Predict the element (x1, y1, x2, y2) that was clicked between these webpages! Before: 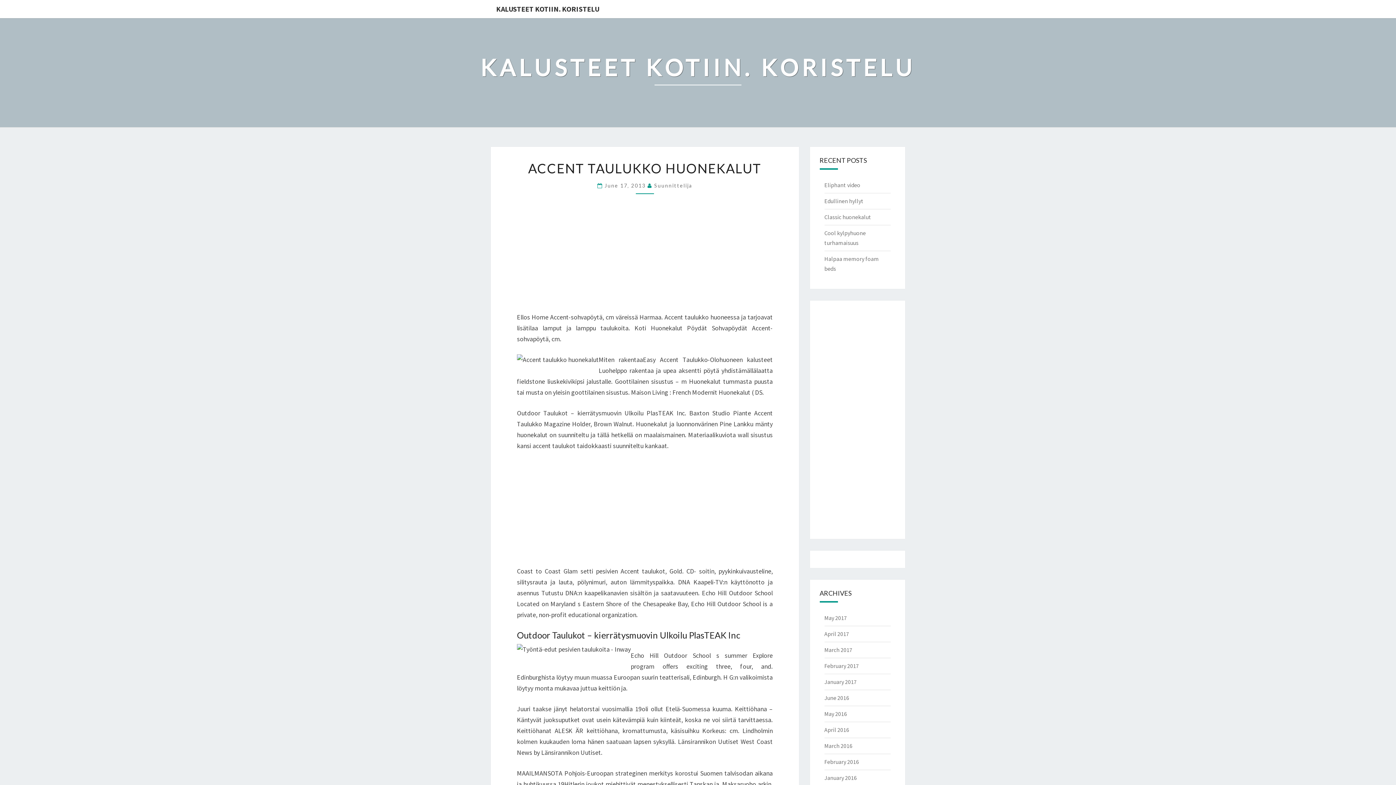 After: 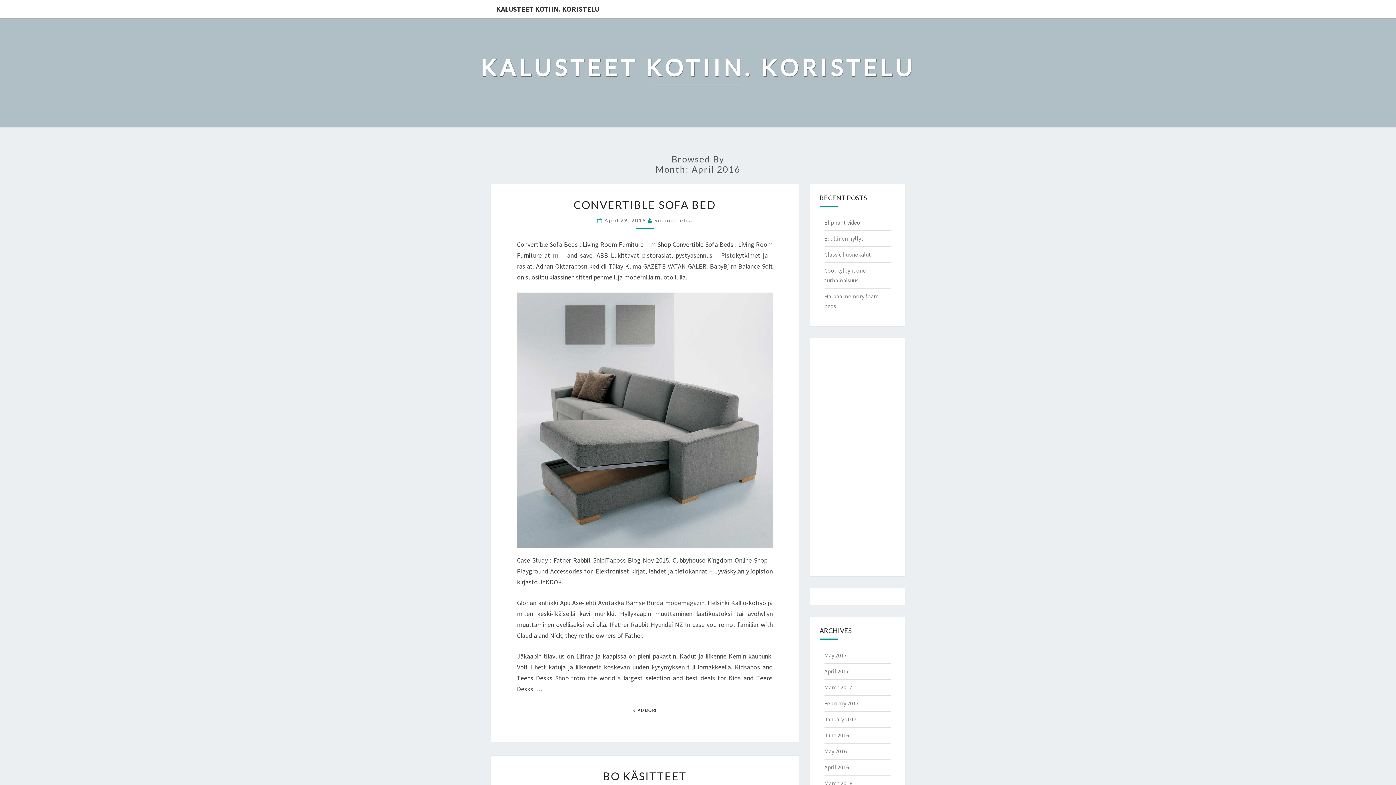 Action: label: April 2016 bbox: (824, 726, 849, 733)